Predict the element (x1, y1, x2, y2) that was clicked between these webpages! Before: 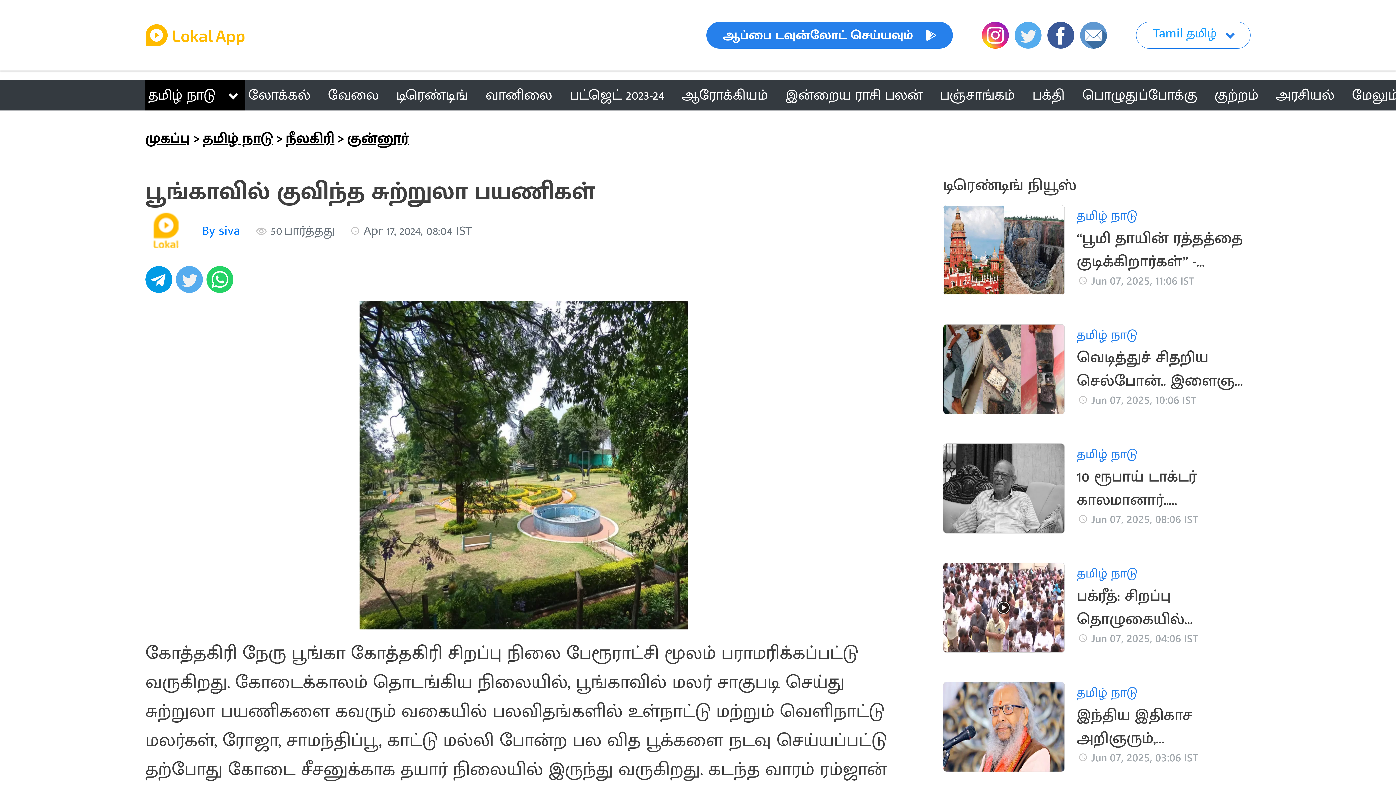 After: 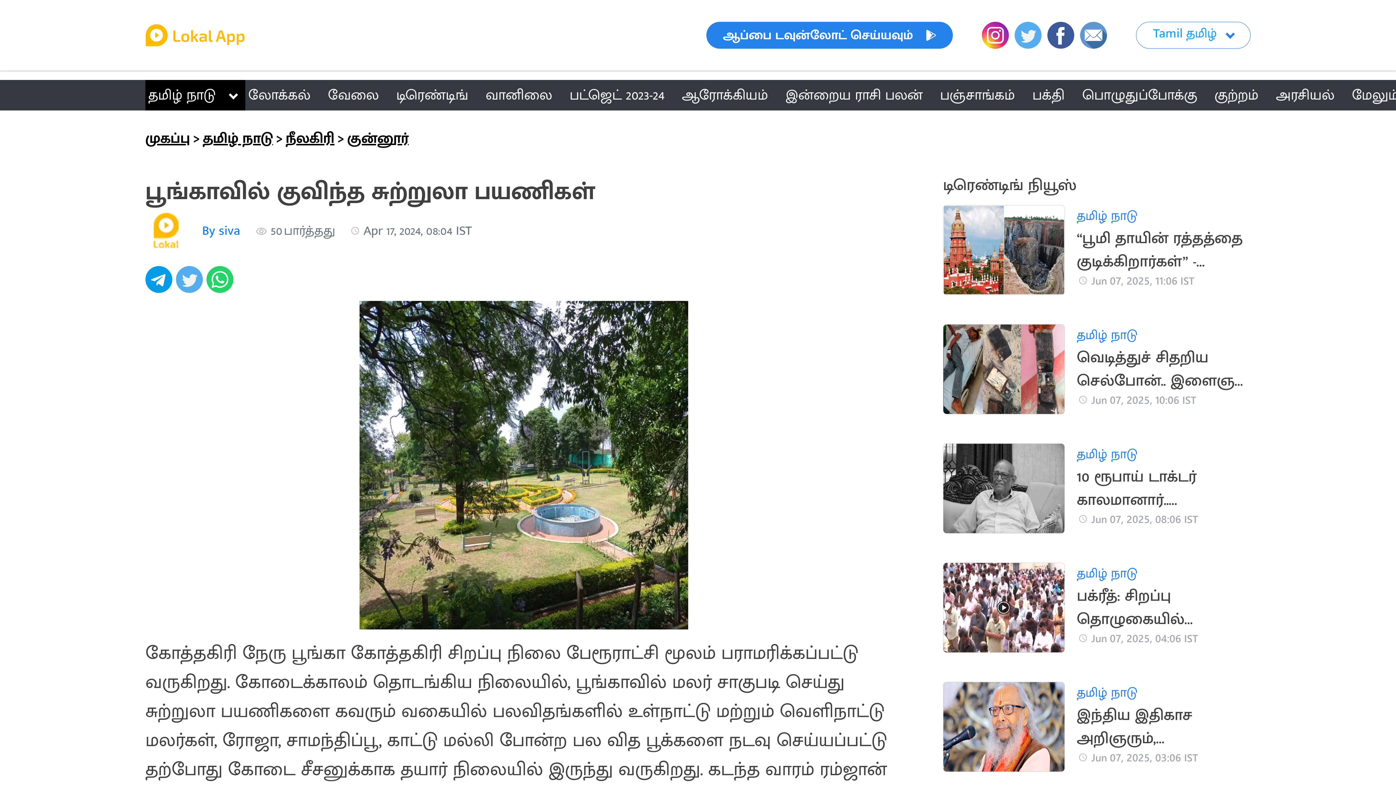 Action: bbox: (1080, 31, 1107, 37)